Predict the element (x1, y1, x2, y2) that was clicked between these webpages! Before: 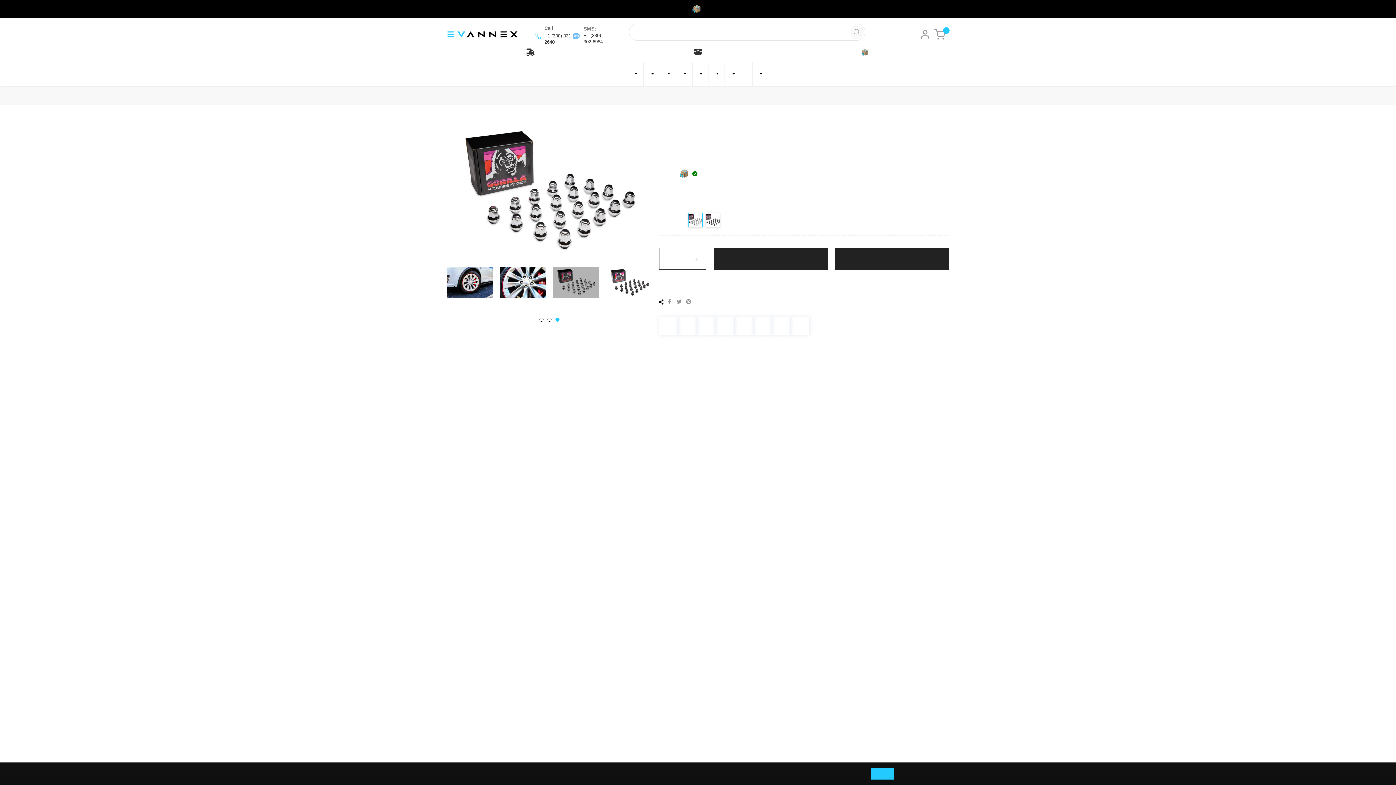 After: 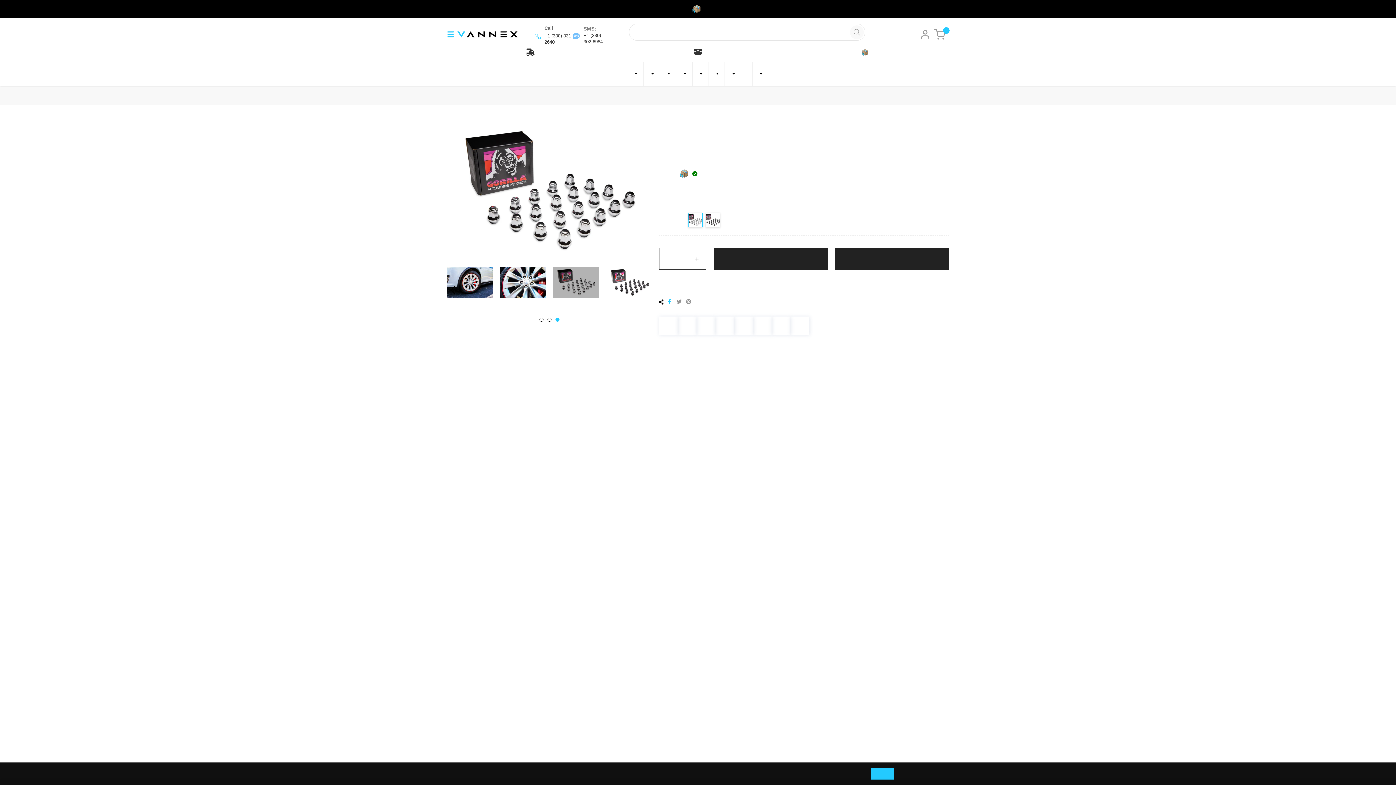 Action: label:  
Share on Facebook bbox: (667, 298, 673, 305)